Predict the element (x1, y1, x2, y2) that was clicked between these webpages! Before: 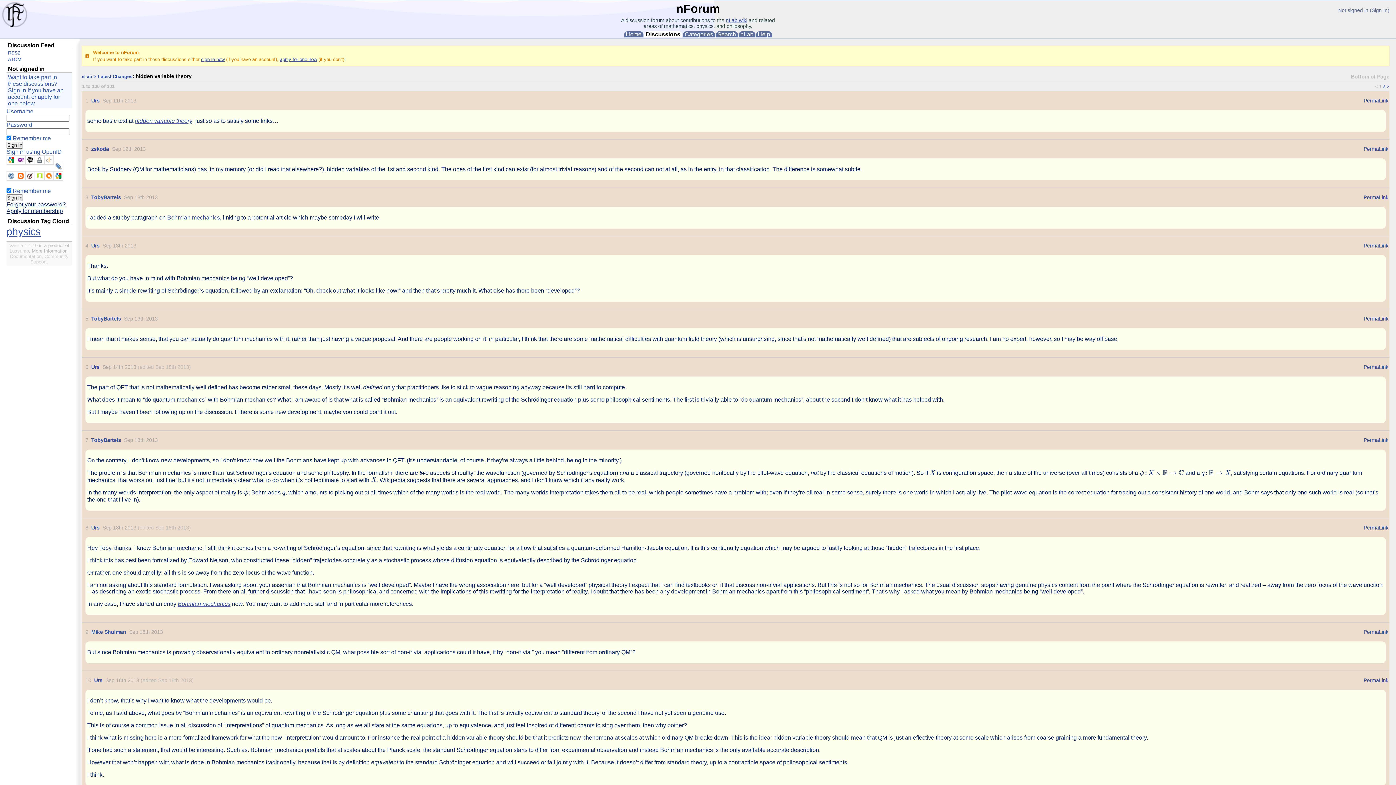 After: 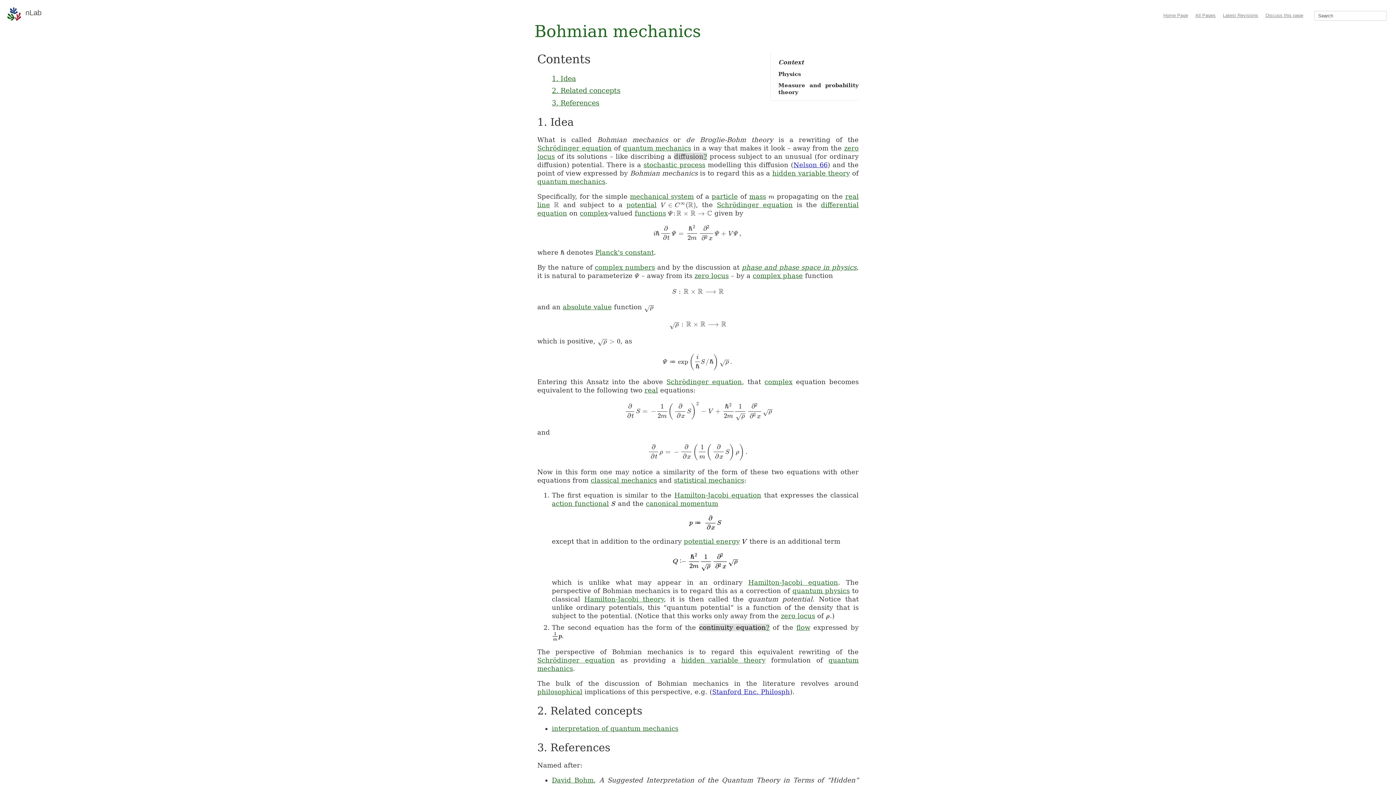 Action: bbox: (177, 600, 230, 606) label: Bohmian mechanics